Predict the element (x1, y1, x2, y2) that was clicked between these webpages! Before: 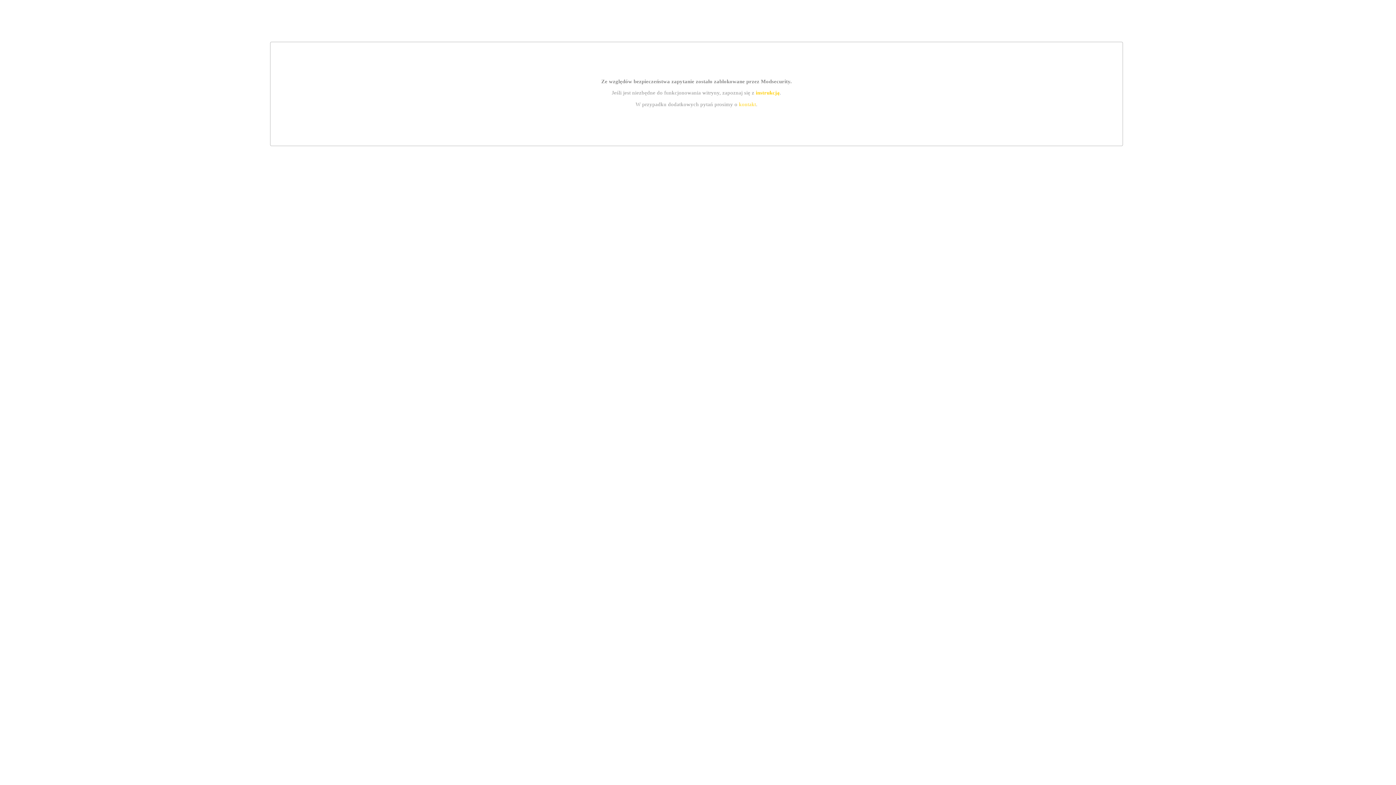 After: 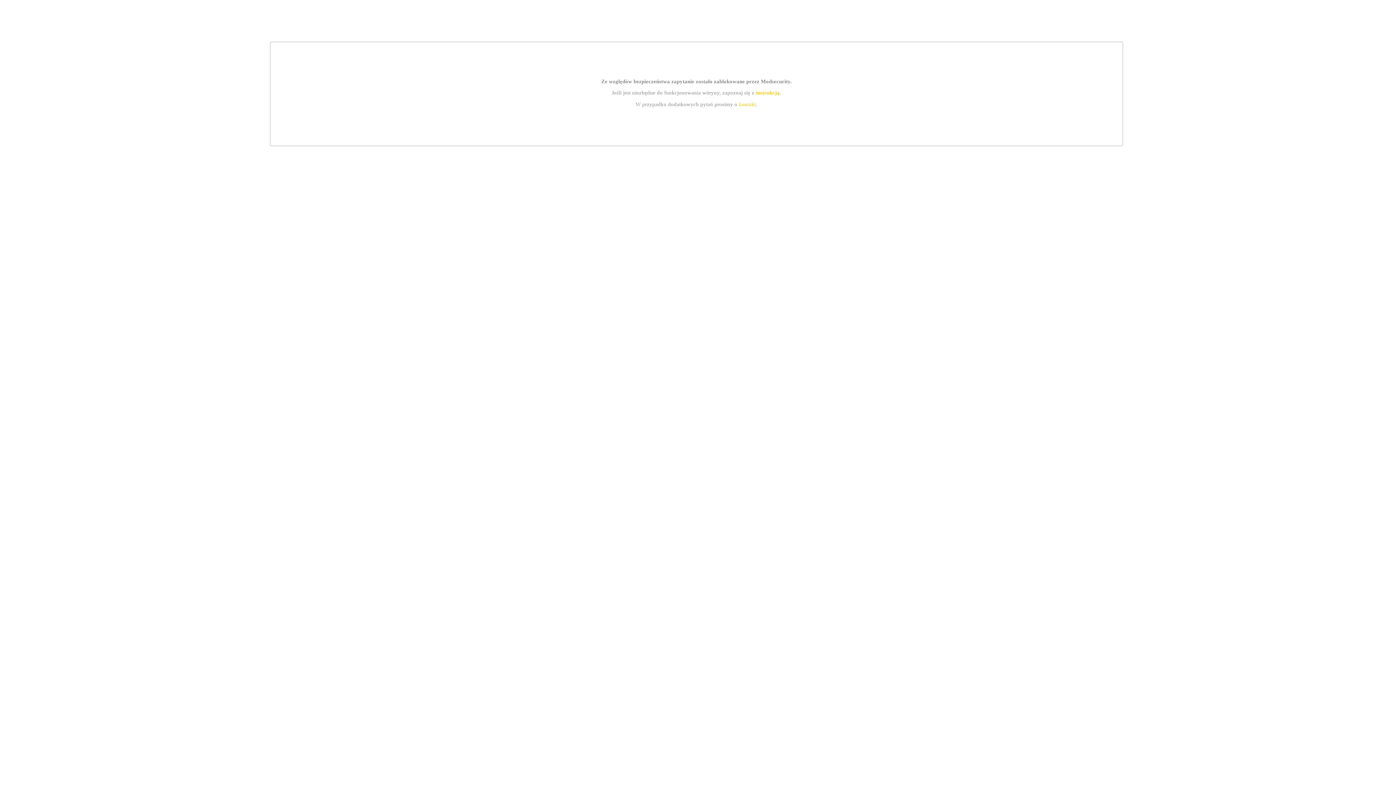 Action: label: instrukcją bbox: (755, 89, 779, 95)